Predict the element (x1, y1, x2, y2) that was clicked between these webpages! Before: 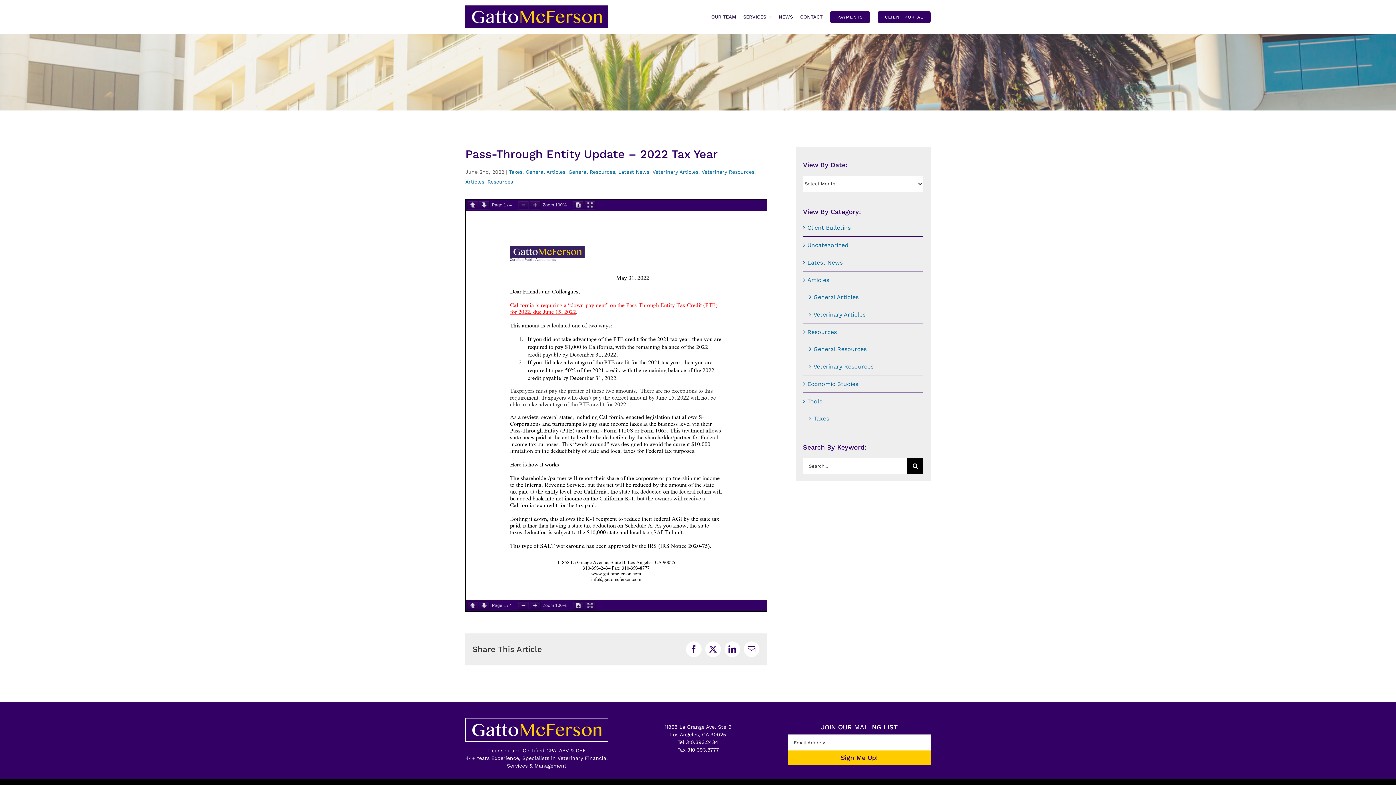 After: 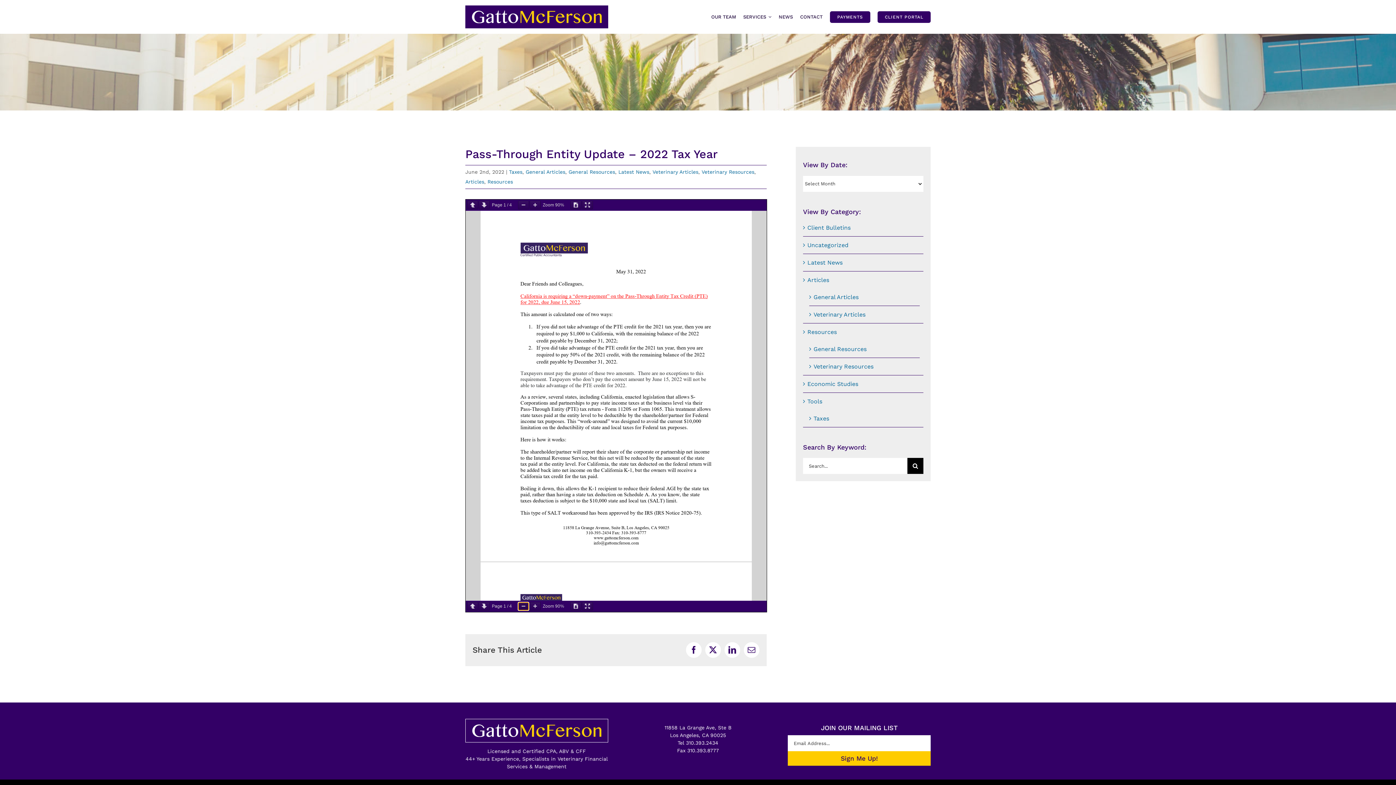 Action: bbox: (518, 601, 529, 610)